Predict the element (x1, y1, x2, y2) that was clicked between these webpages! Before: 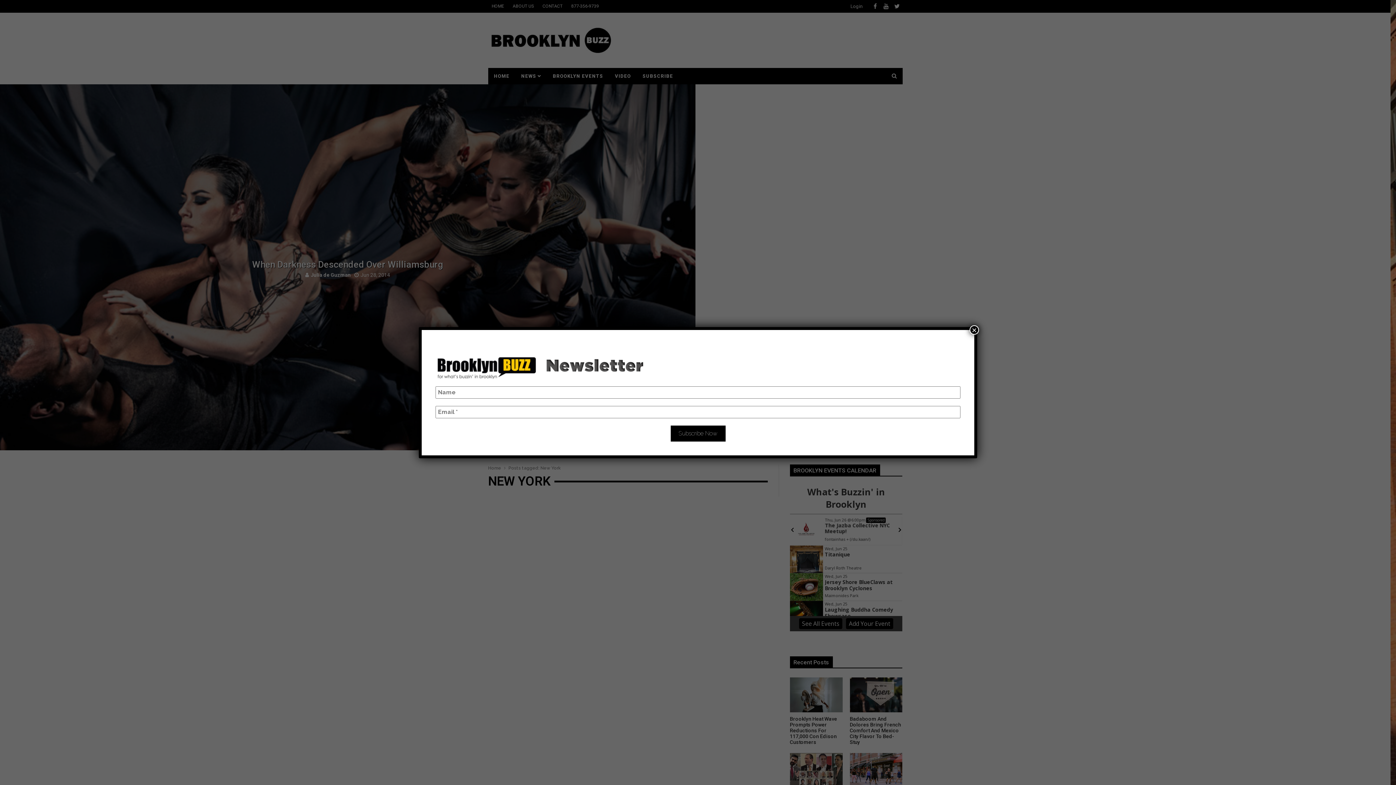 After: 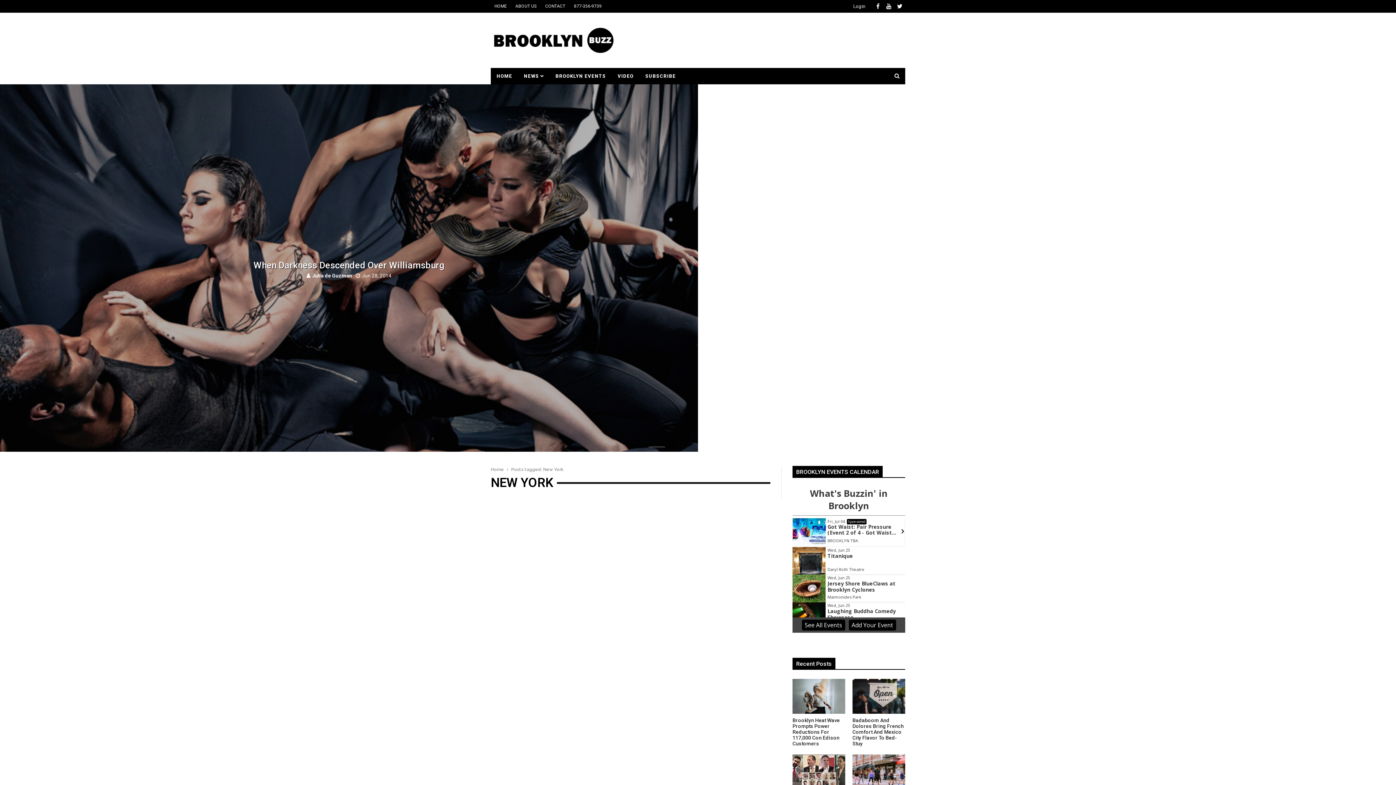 Action: label: Close bbox: (969, 325, 979, 334)